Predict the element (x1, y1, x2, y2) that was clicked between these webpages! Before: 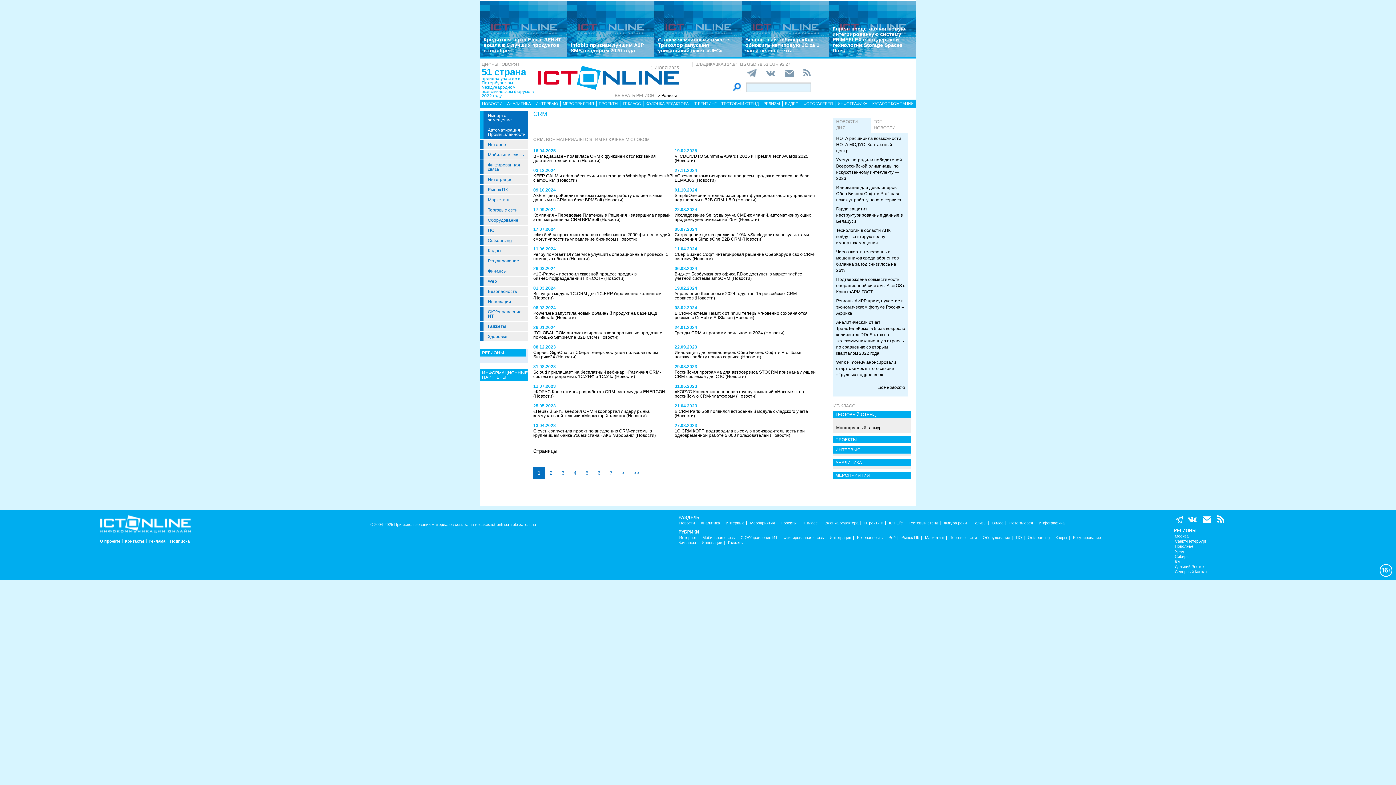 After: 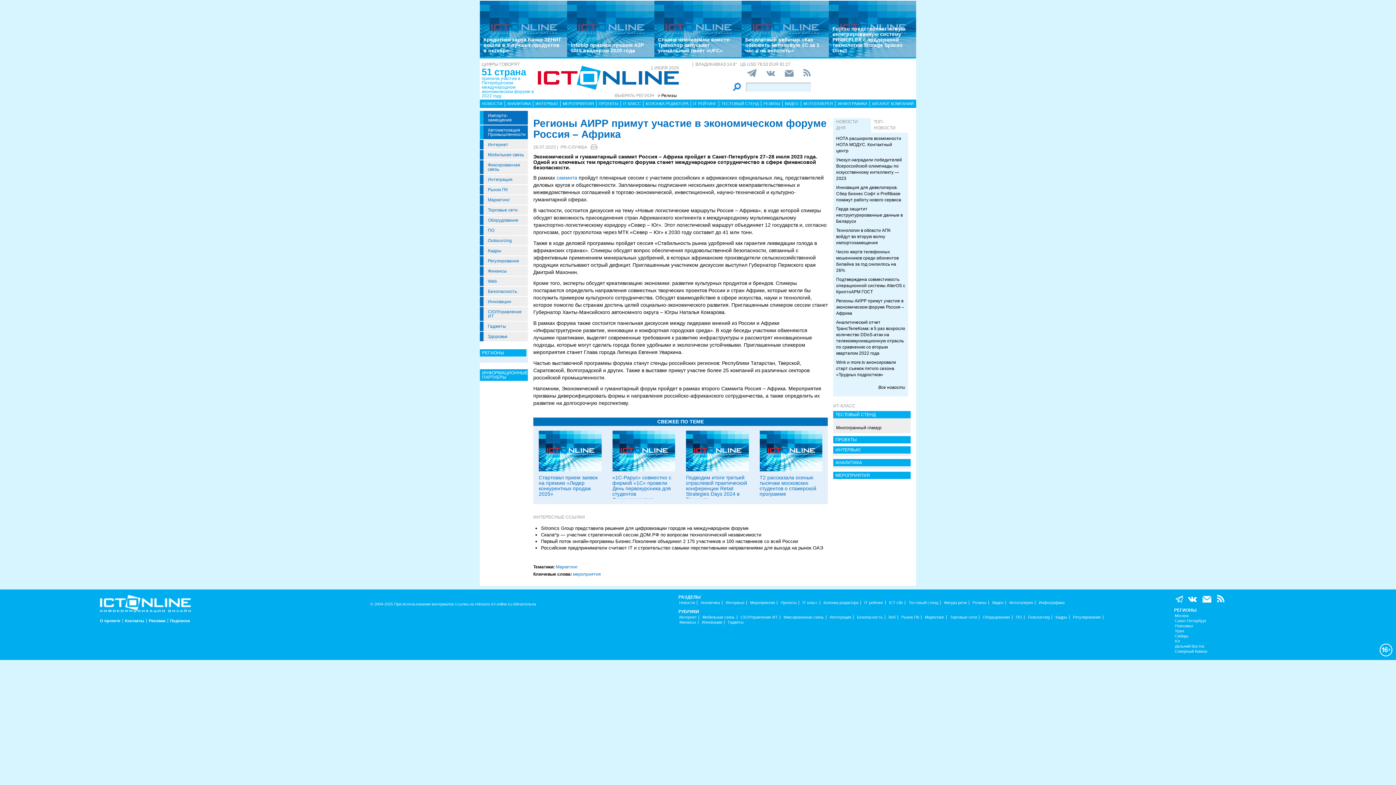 Action: bbox: (836, 298, 905, 316) label: Регионы АИРР примут участие в экономическом форуме Россия – Африка